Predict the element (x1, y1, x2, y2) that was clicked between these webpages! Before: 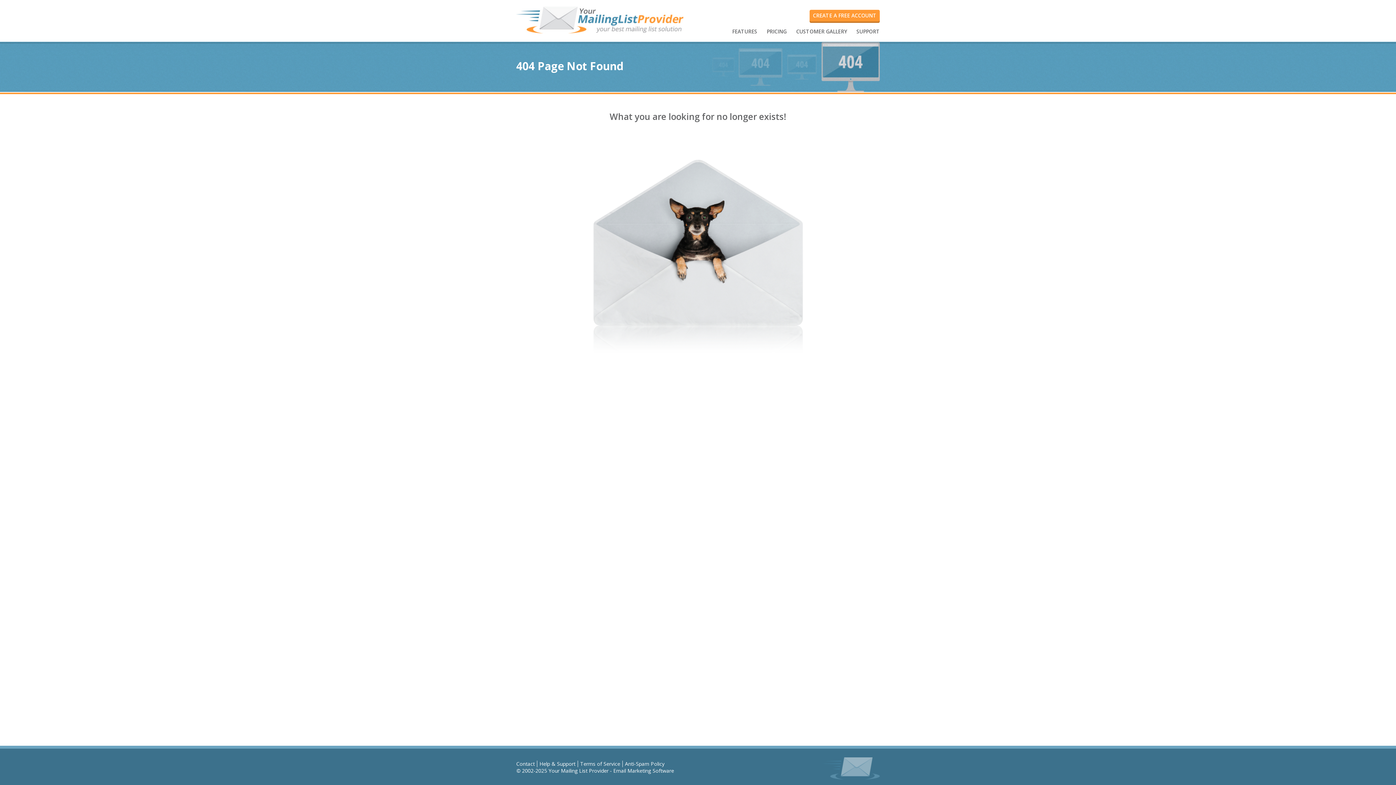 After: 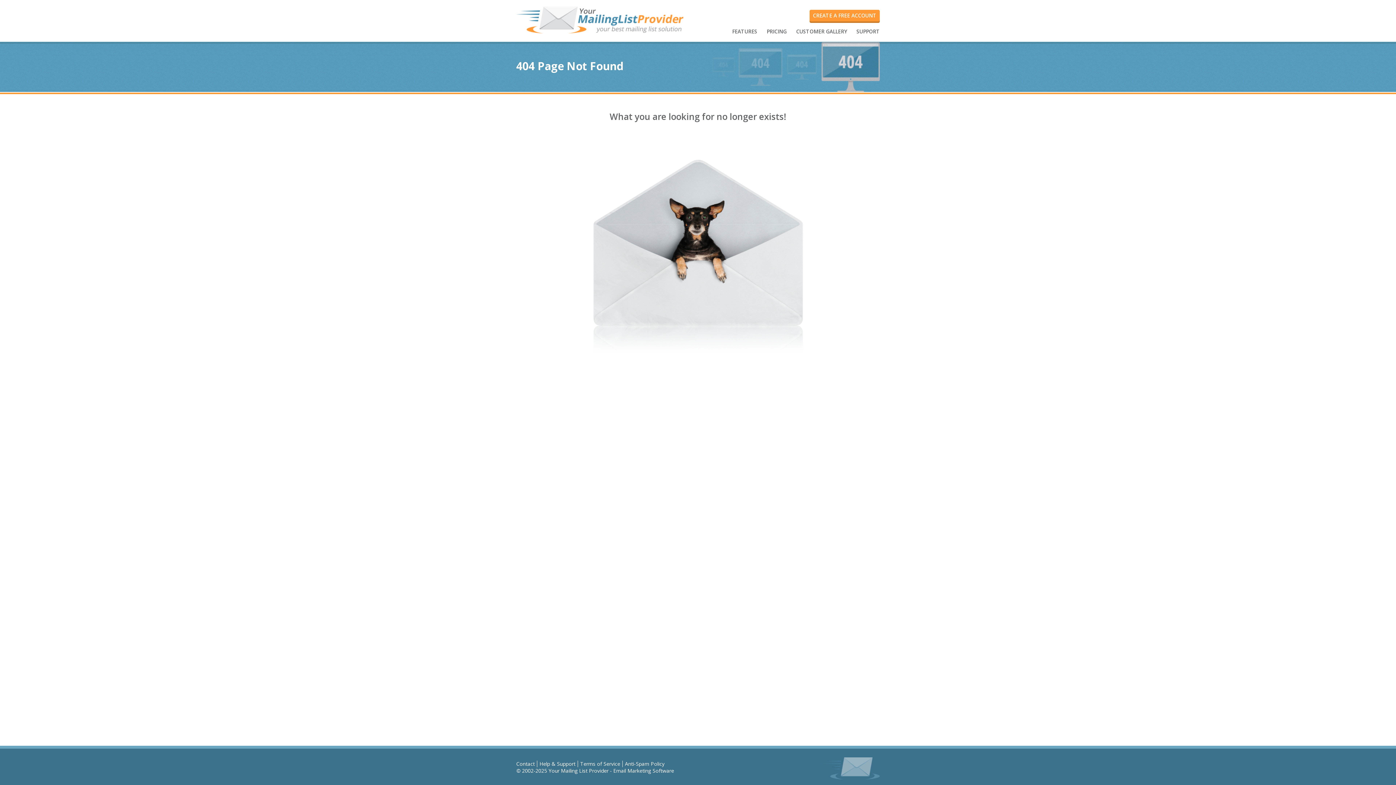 Action: label: Anti-Spam Policy bbox: (625, 760, 664, 767)